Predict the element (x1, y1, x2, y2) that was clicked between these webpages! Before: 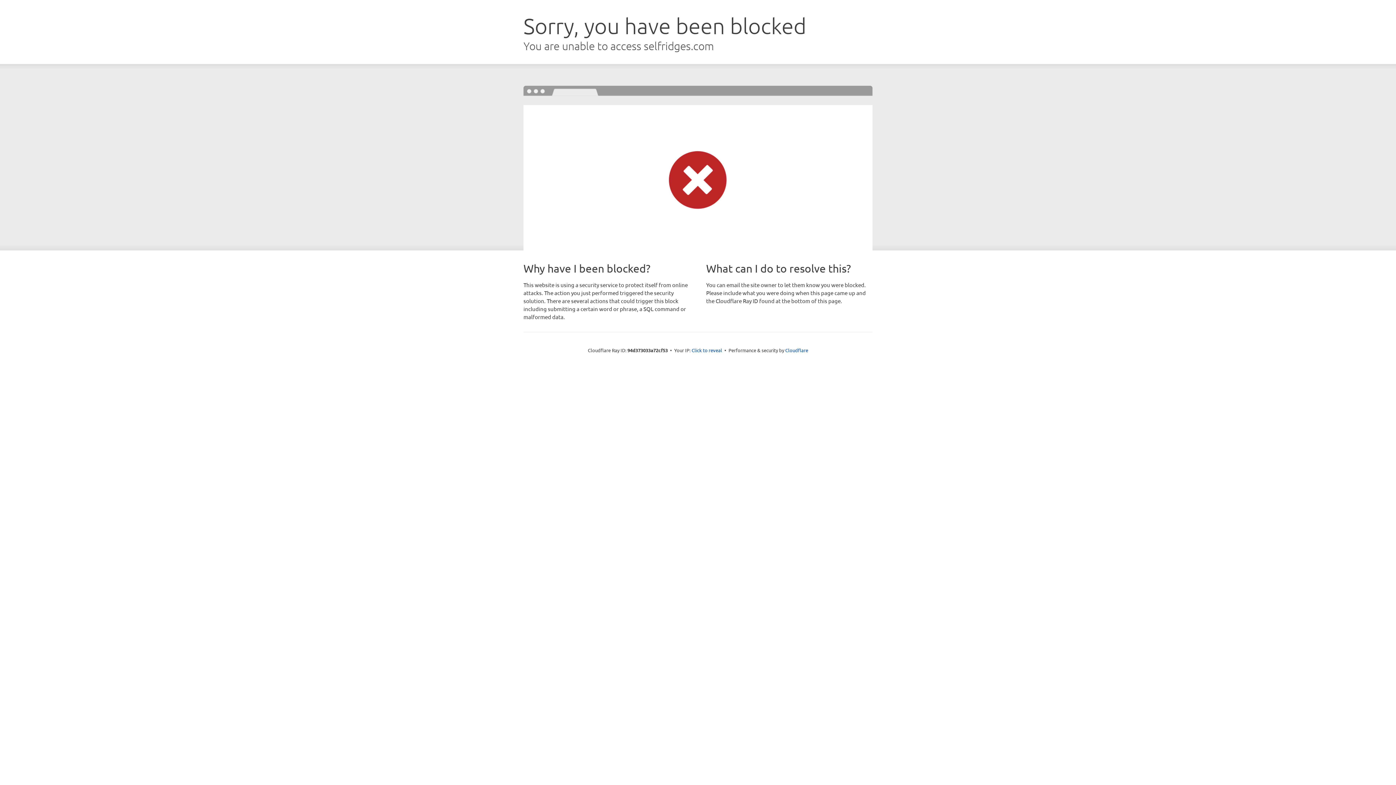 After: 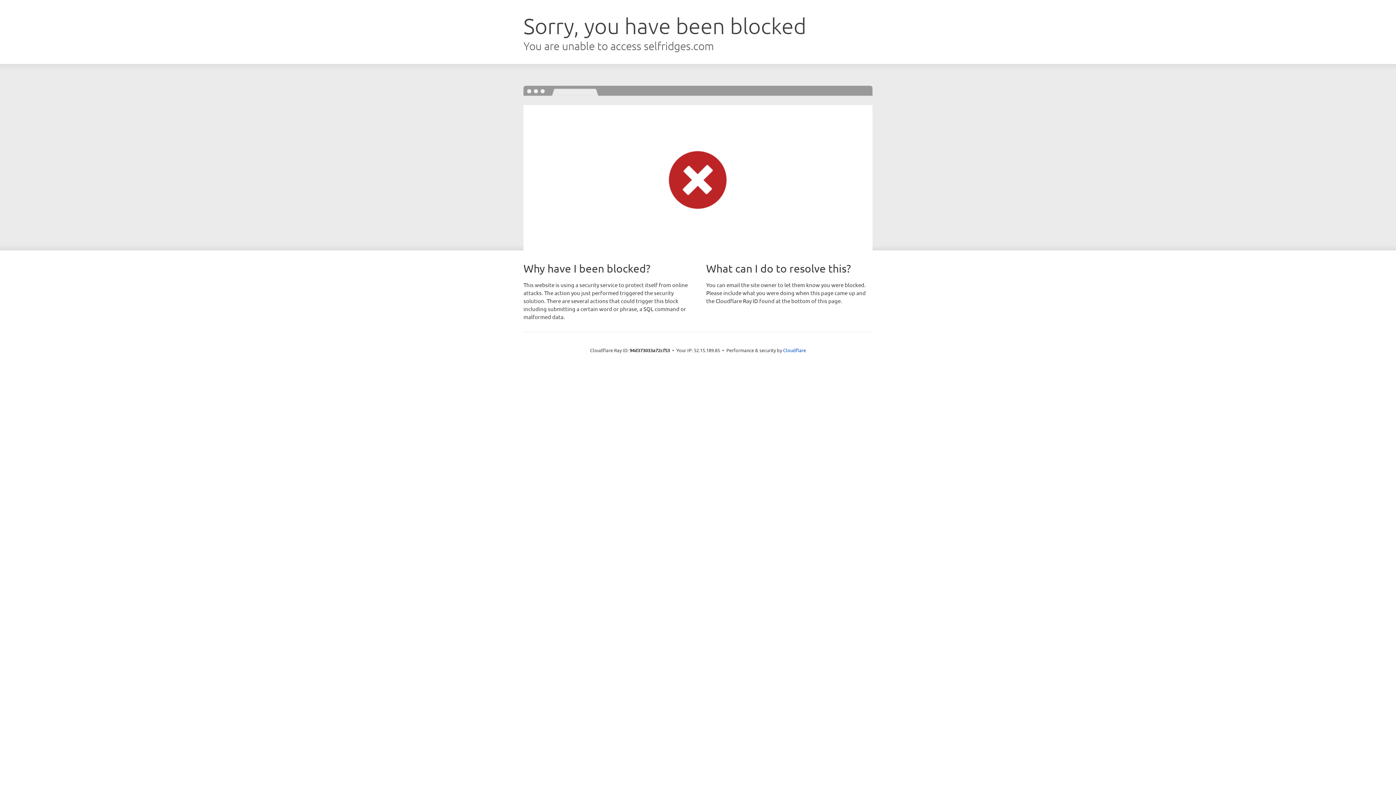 Action: bbox: (691, 346, 722, 353) label: Click to reveal